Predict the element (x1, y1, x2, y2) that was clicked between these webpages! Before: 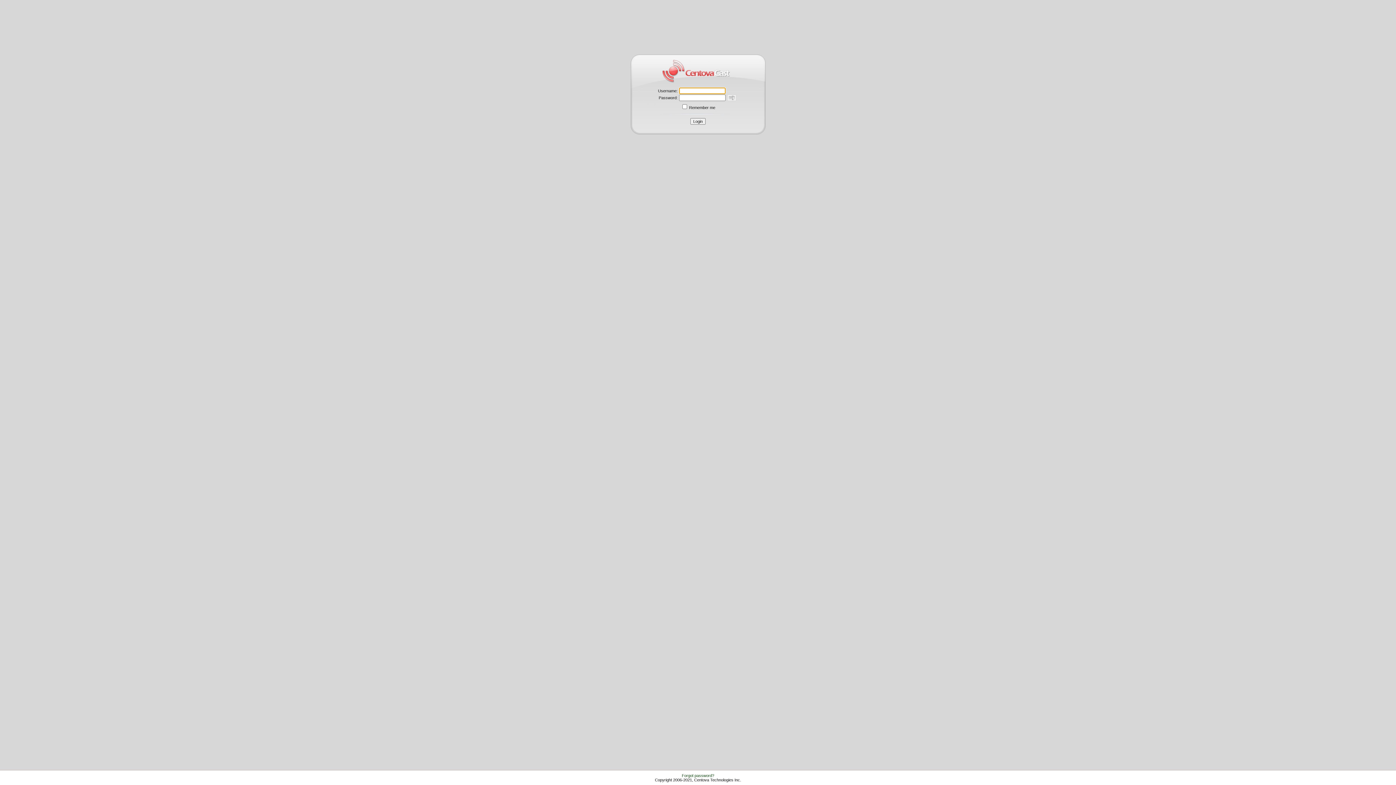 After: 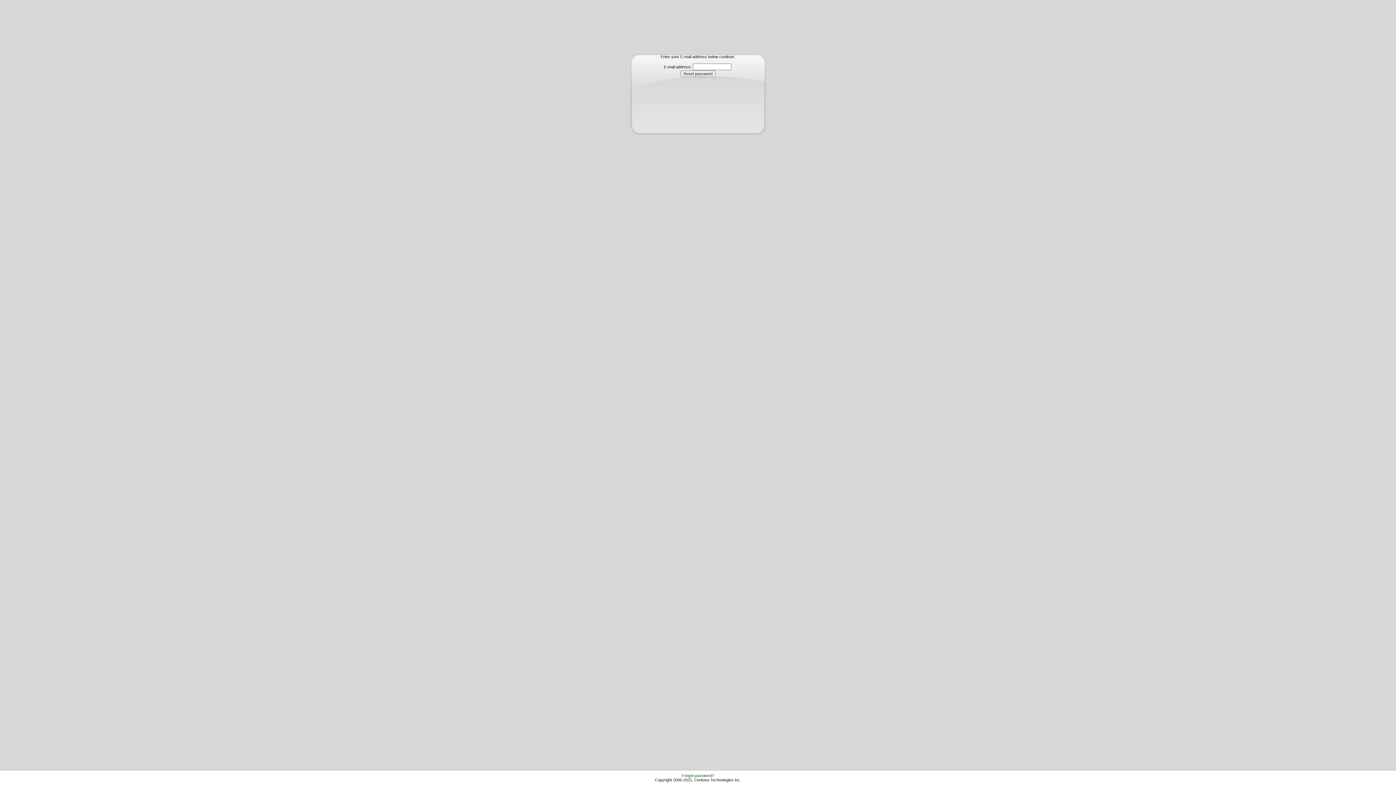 Action: bbox: (682, 773, 714, 778) label: Forgot password?